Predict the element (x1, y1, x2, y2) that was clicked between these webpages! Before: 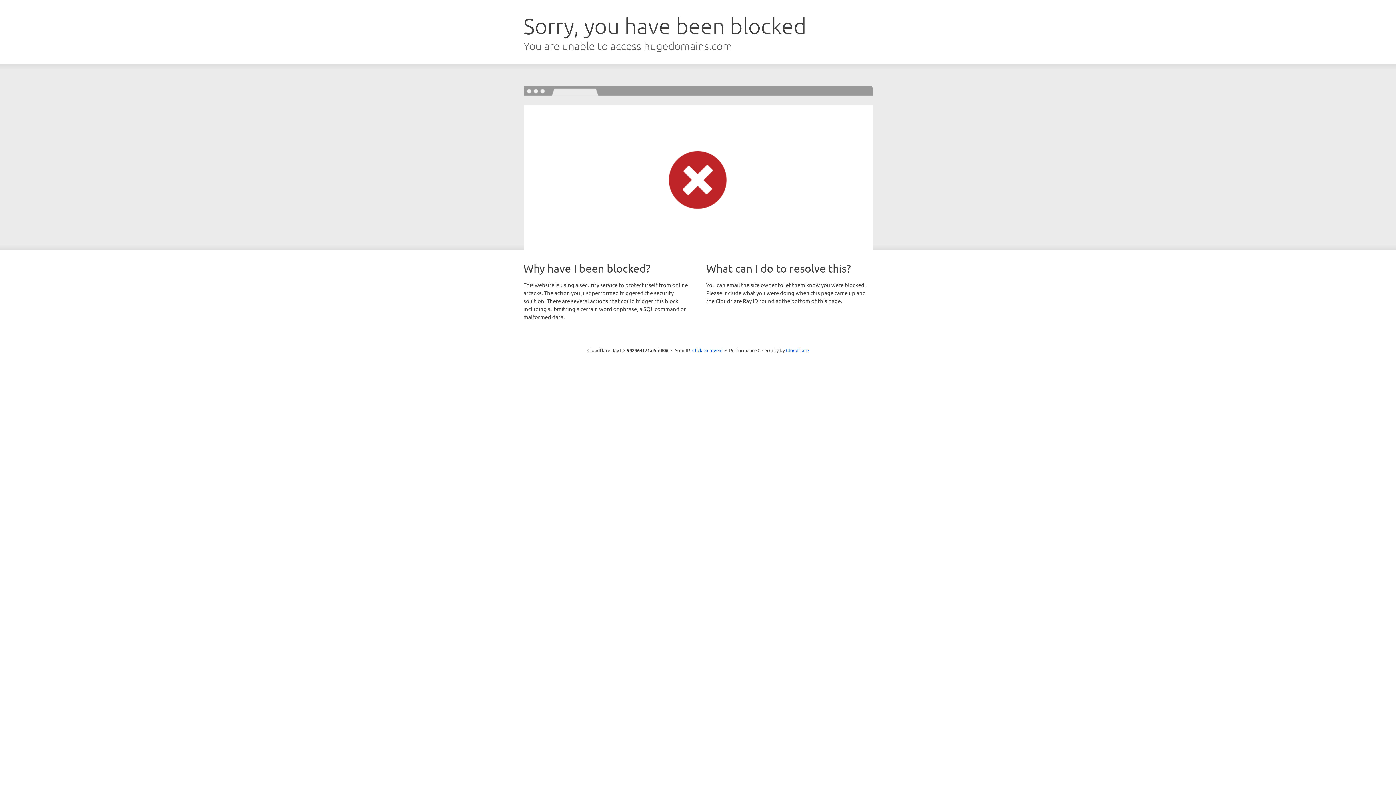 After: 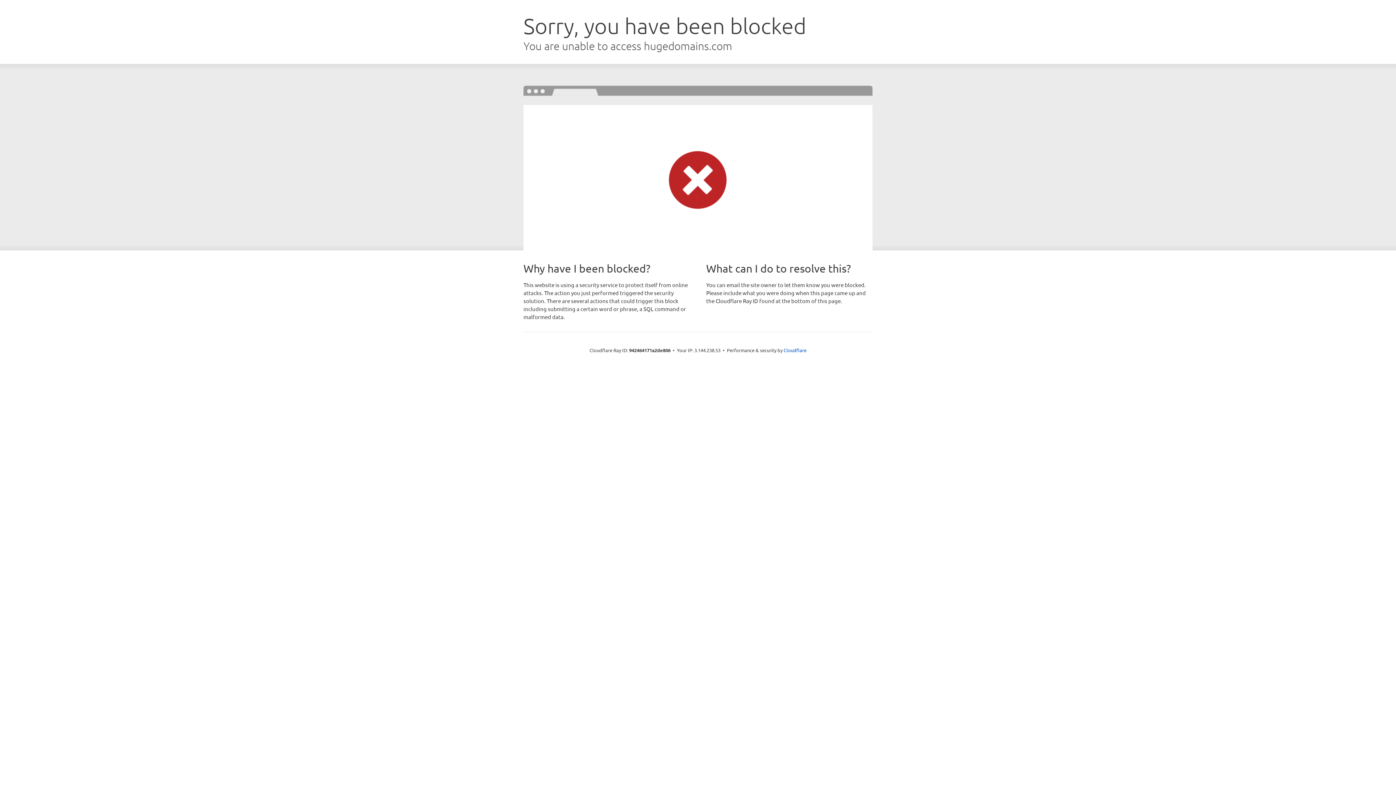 Action: label: Click to reveal bbox: (692, 346, 722, 353)